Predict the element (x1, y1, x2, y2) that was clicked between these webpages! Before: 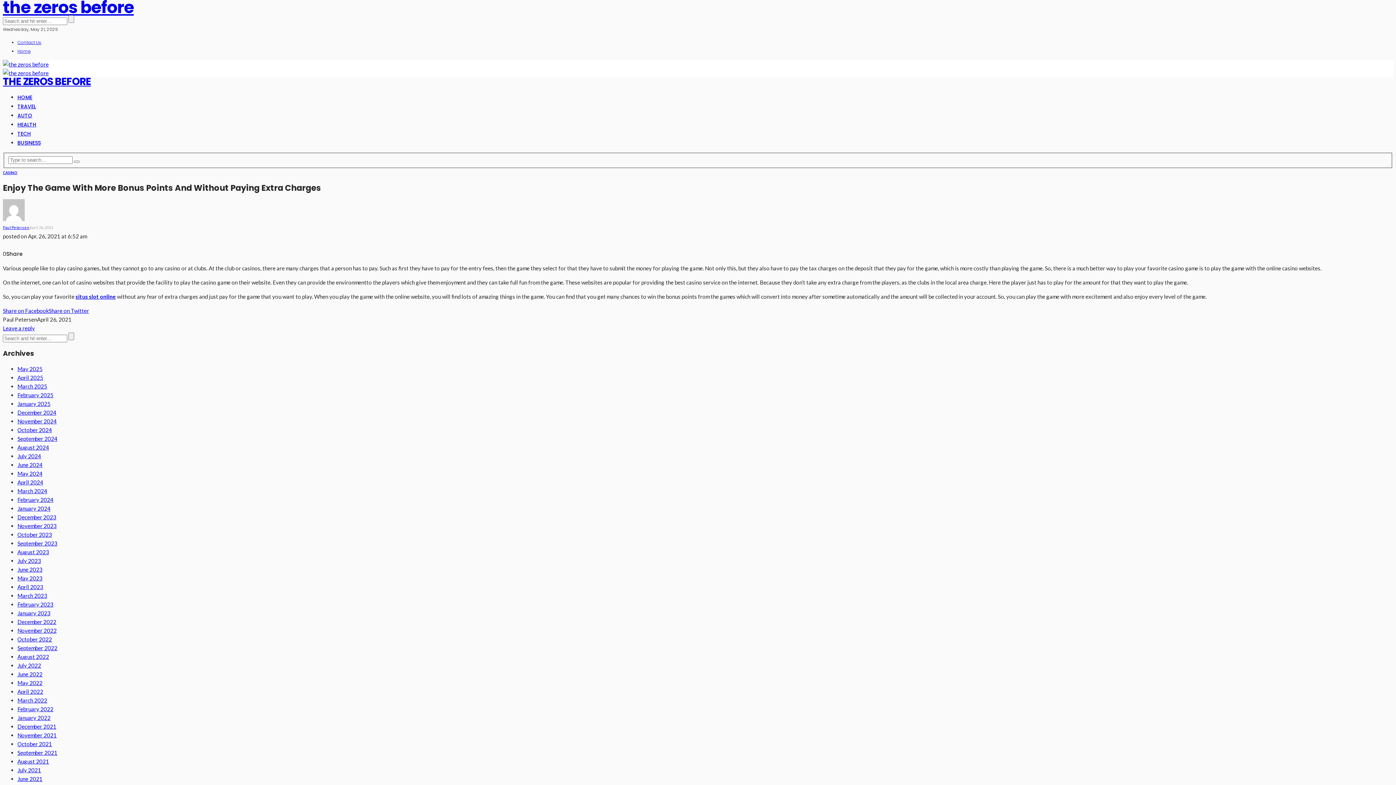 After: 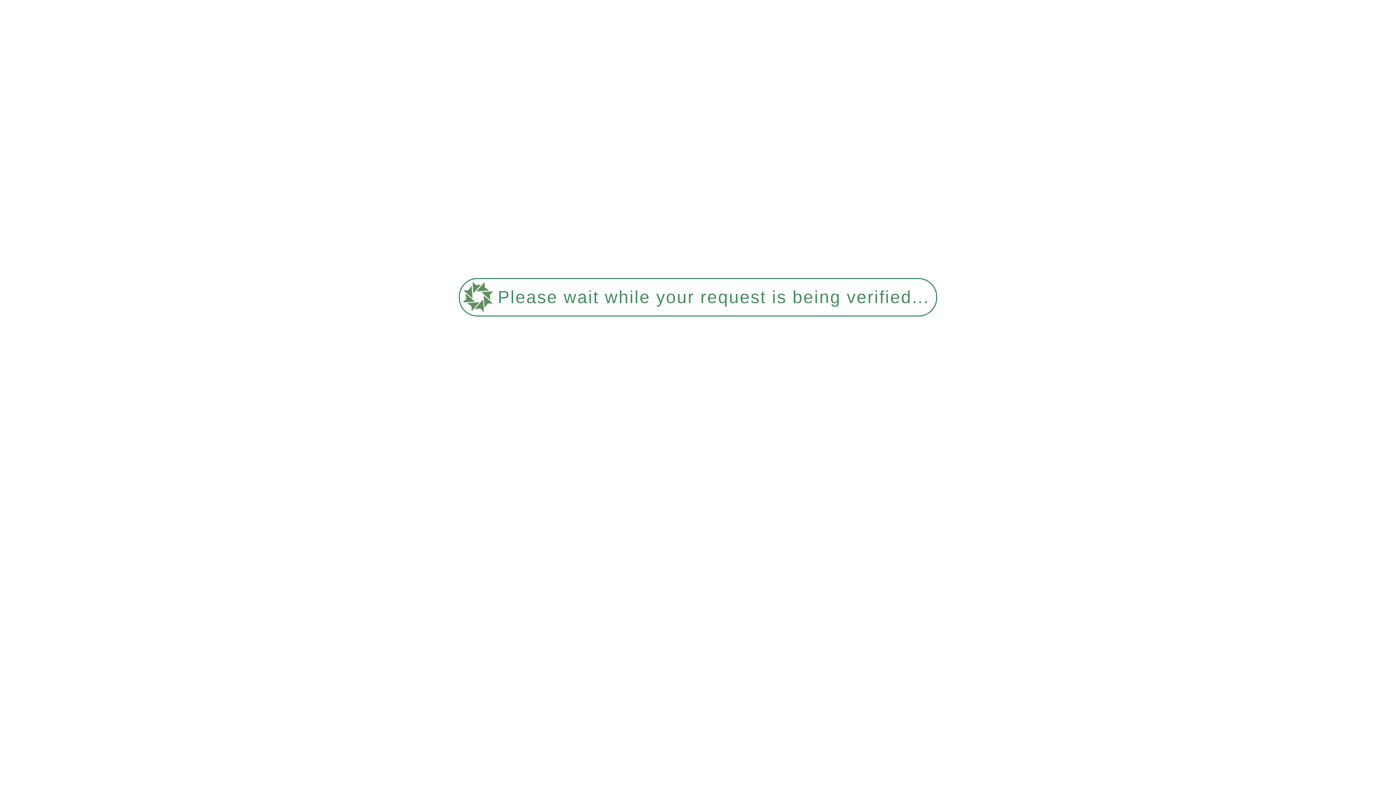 Action: label: August 2021 bbox: (17, 758, 49, 765)